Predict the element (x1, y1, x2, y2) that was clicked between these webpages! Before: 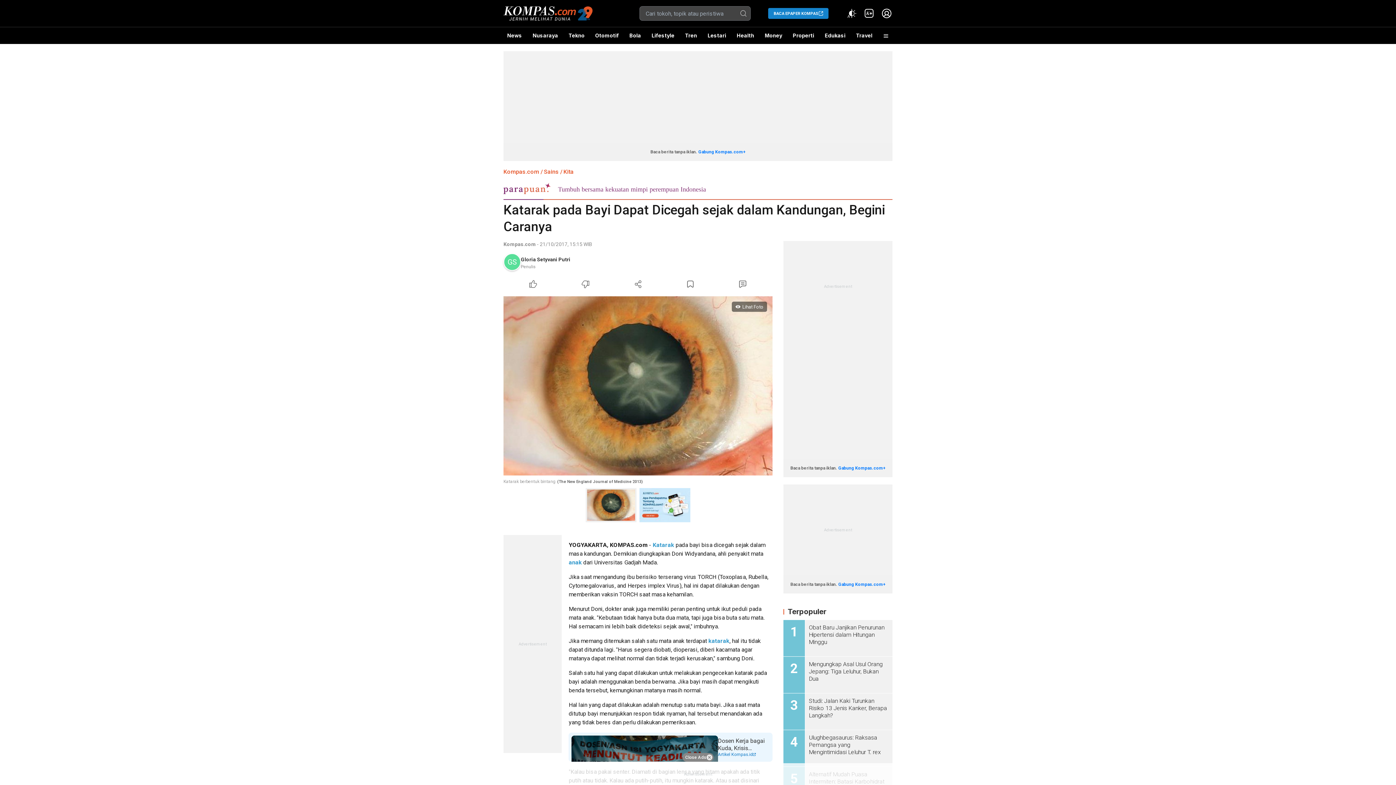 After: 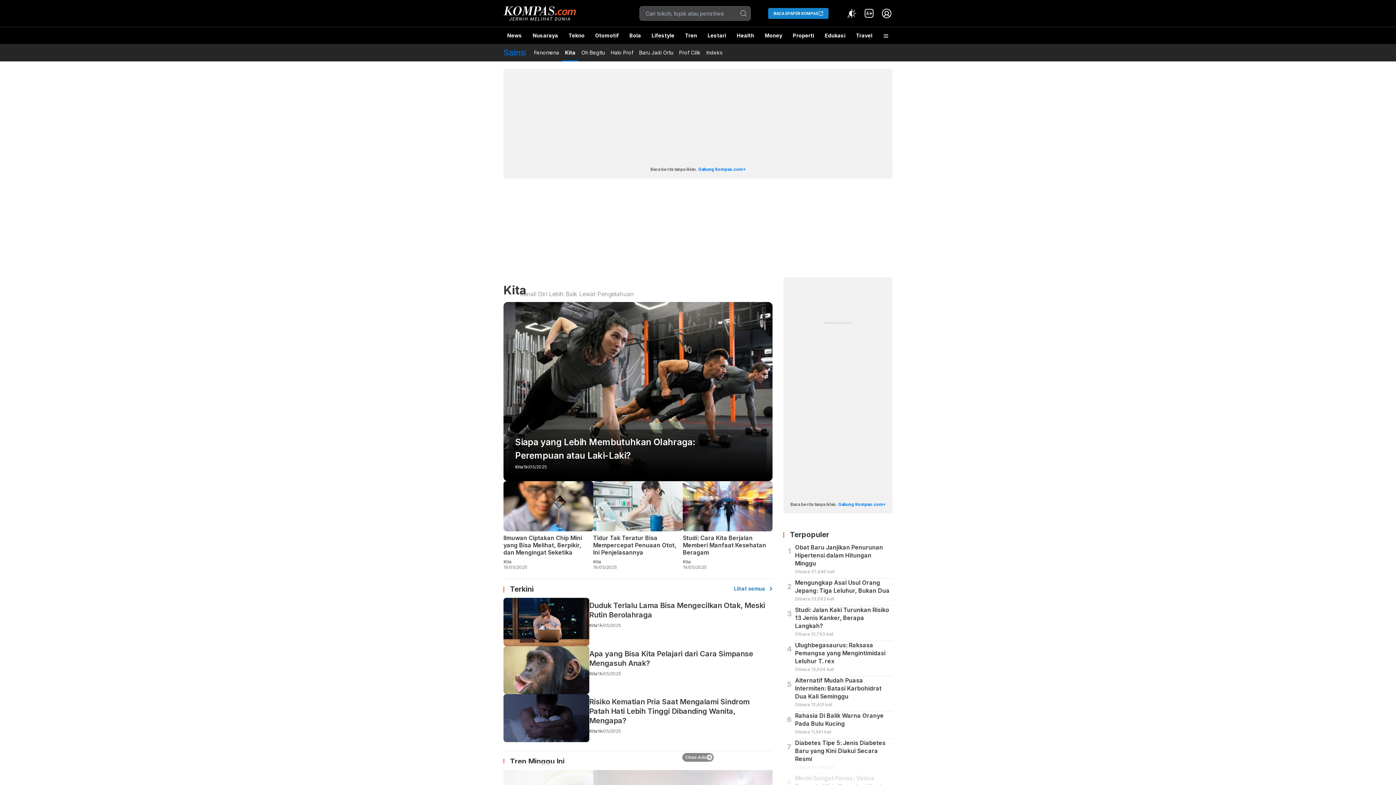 Action: label: Kita bbox: (563, 168, 573, 175)